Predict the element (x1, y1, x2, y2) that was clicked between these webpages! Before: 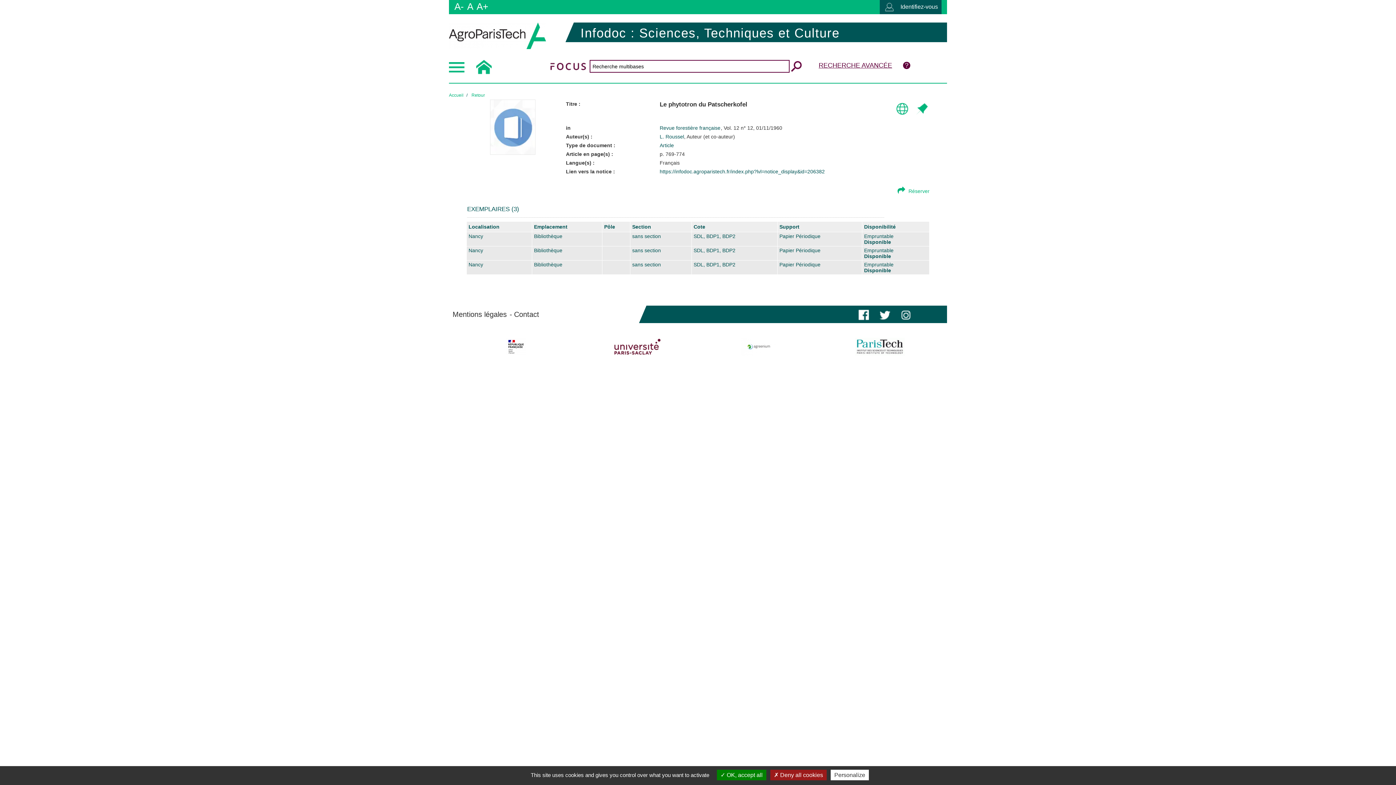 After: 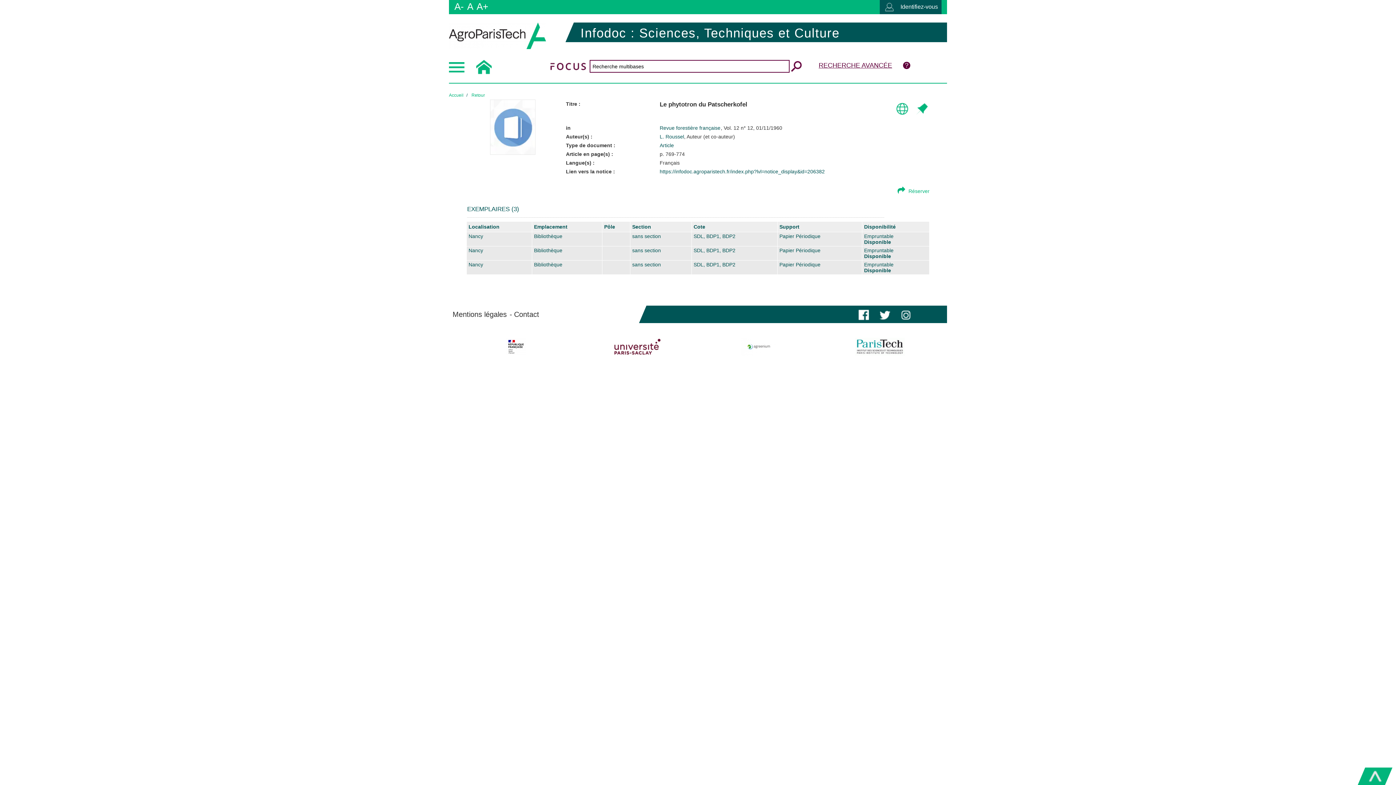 Action: bbox: (770, 770, 826, 780) label:  Deny all cookies